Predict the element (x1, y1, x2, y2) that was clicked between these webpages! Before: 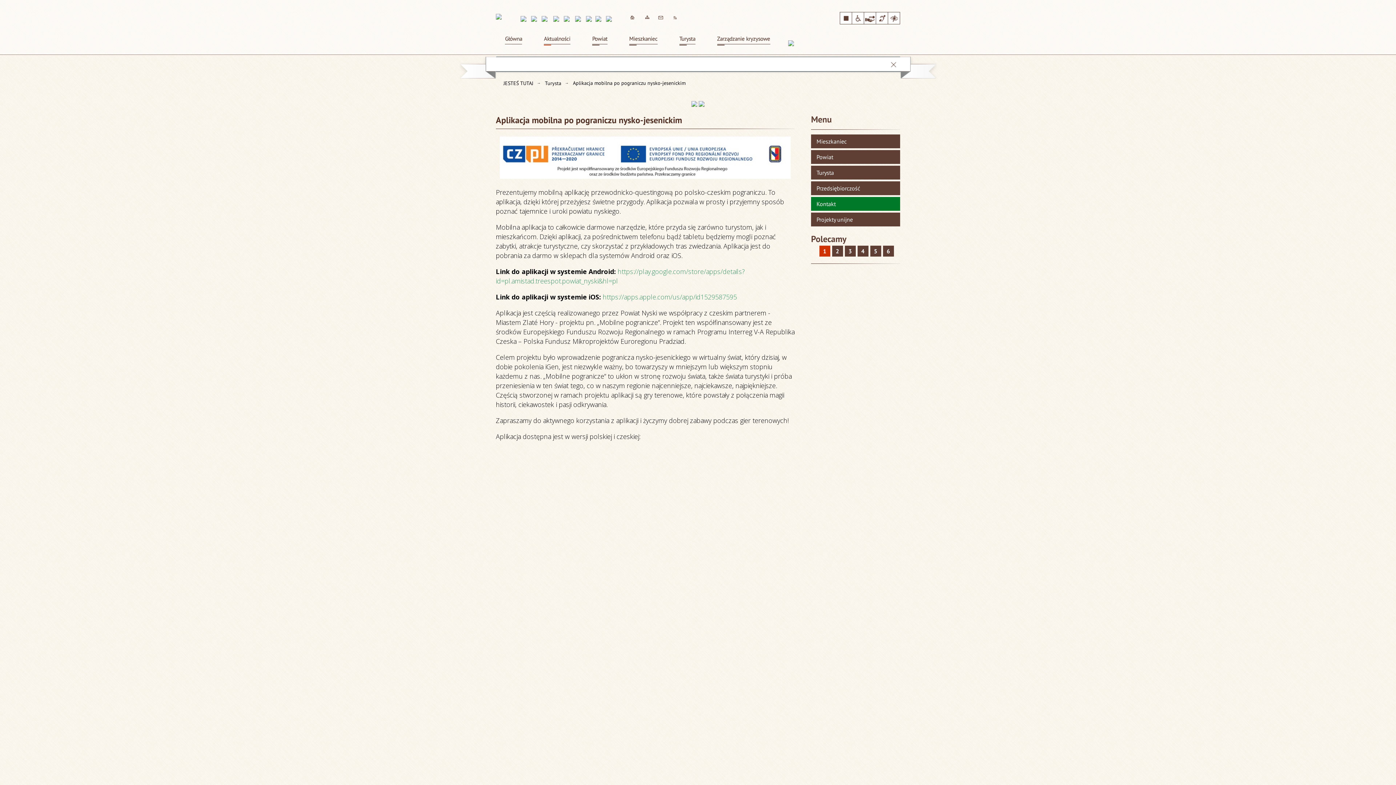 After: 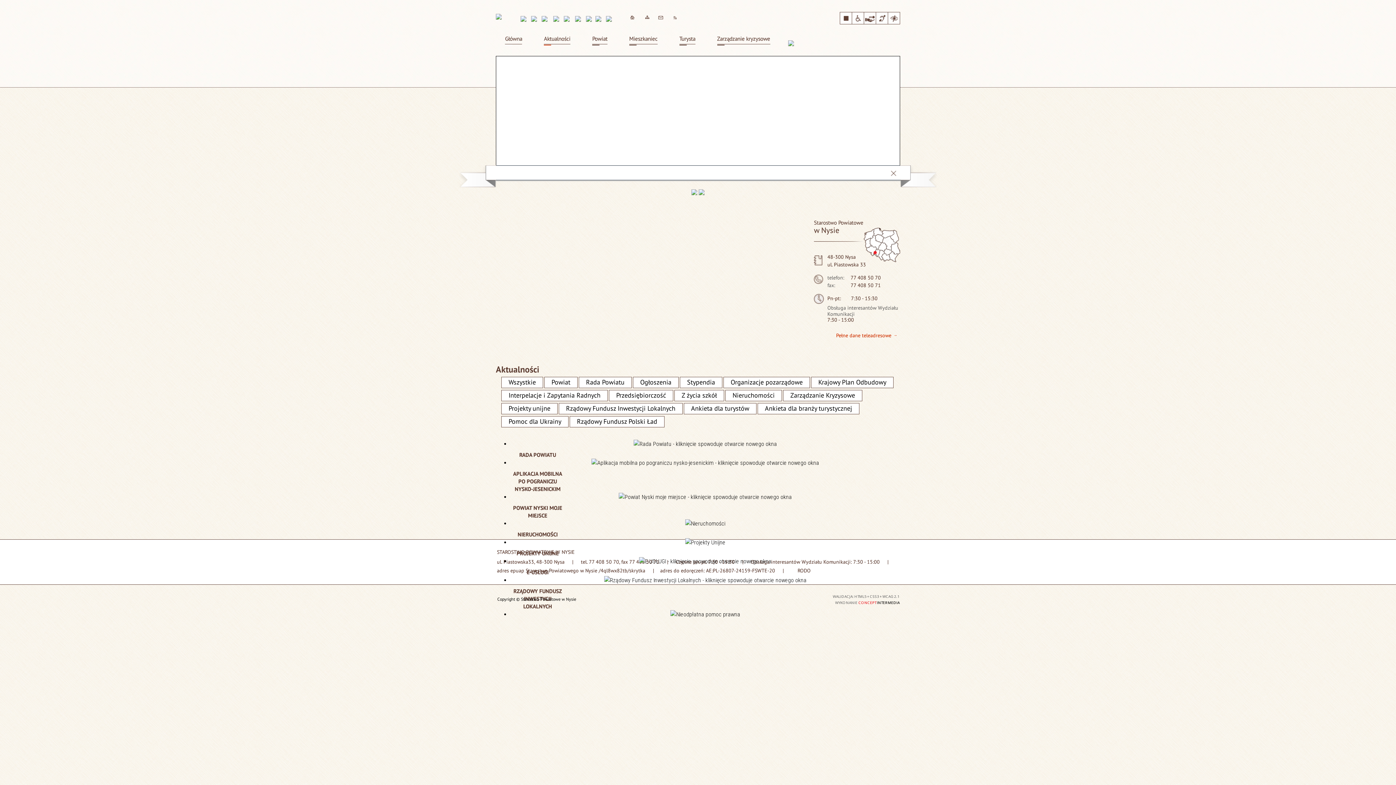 Action: bbox: (496, 13, 501, 19)